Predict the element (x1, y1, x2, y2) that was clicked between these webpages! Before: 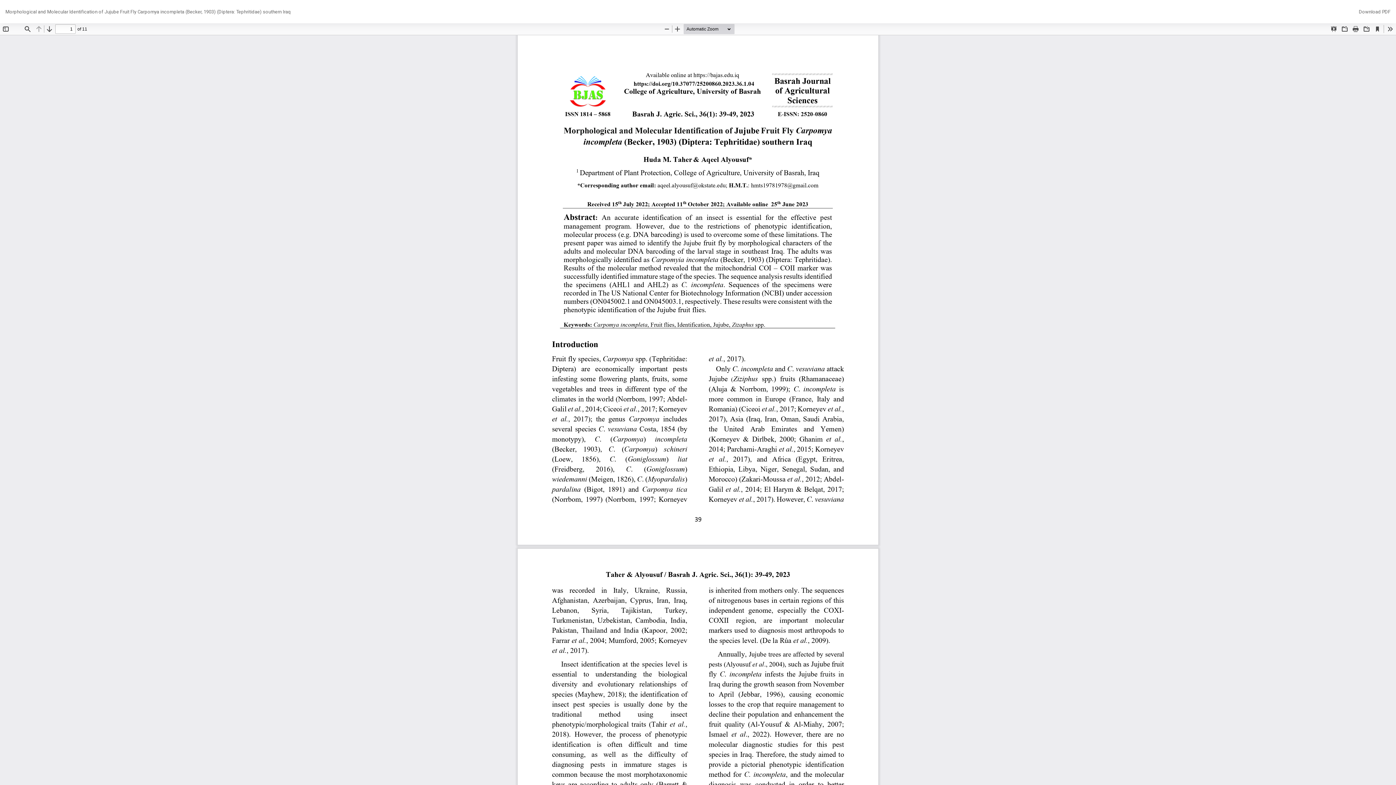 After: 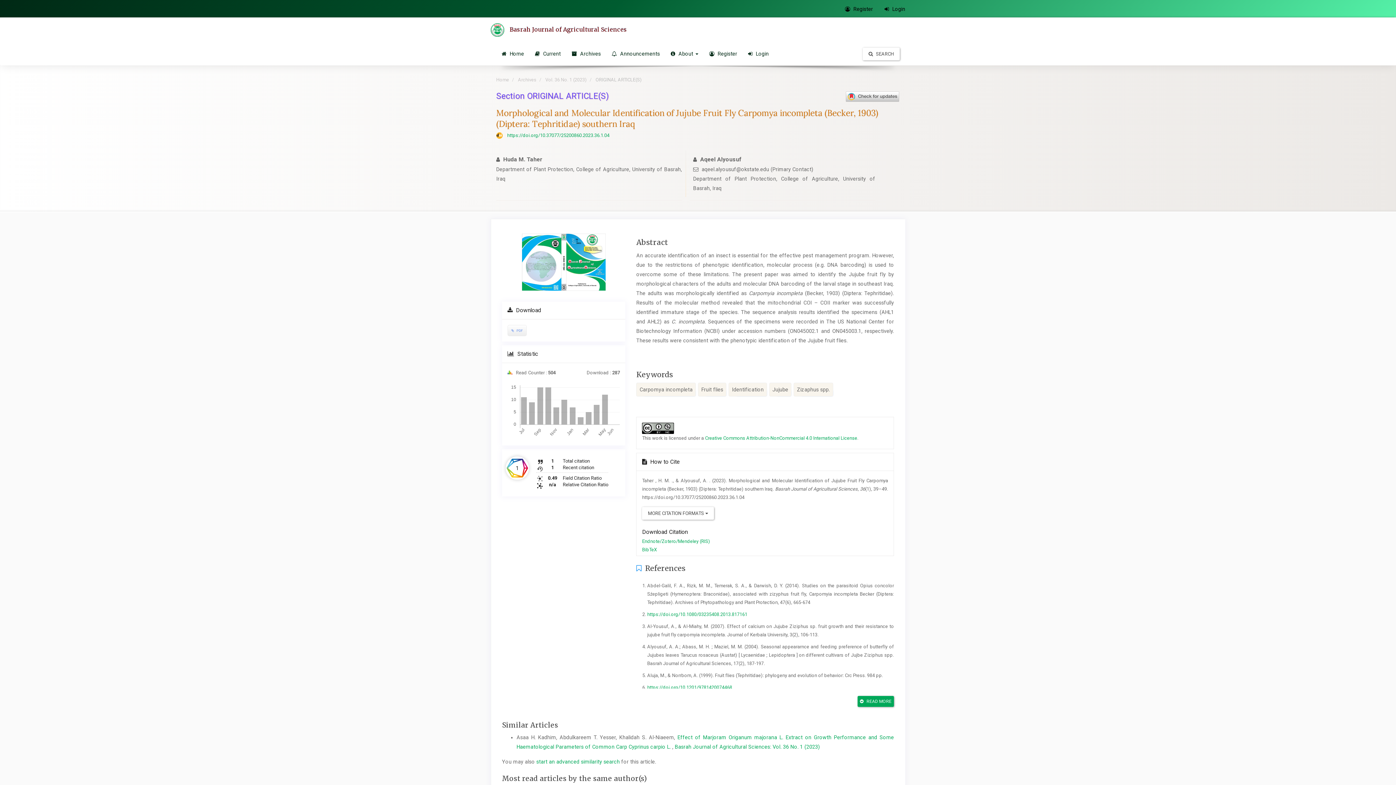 Action: bbox: (0, 0, 296, 23) label: Morphological and Molecular Identification of Jujube Fruit Fly Carpomya incompleta (Becker, 1903) (Diptera: Tephritidae) southern Iraq